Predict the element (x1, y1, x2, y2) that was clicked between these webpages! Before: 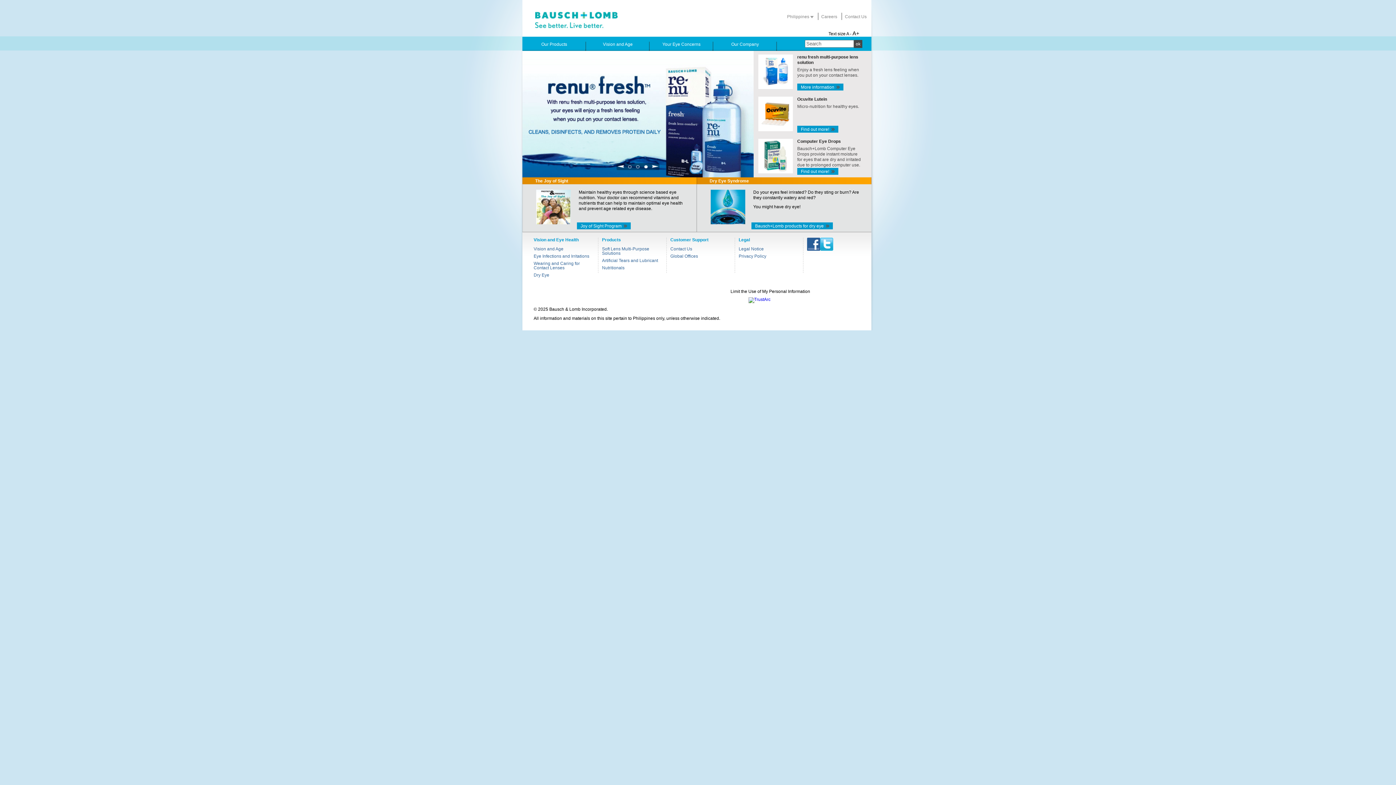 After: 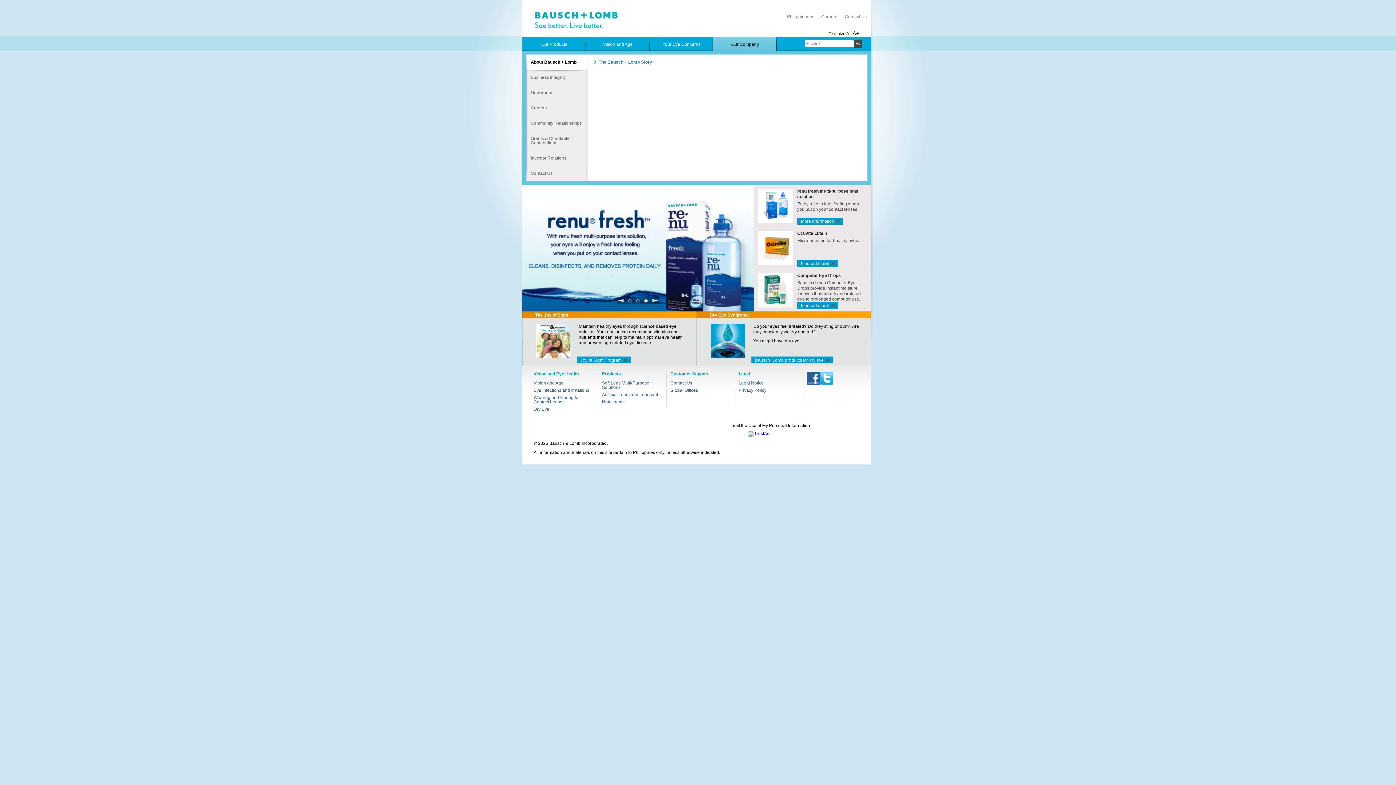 Action: label: Our Company bbox: (713, 36, 777, 50)